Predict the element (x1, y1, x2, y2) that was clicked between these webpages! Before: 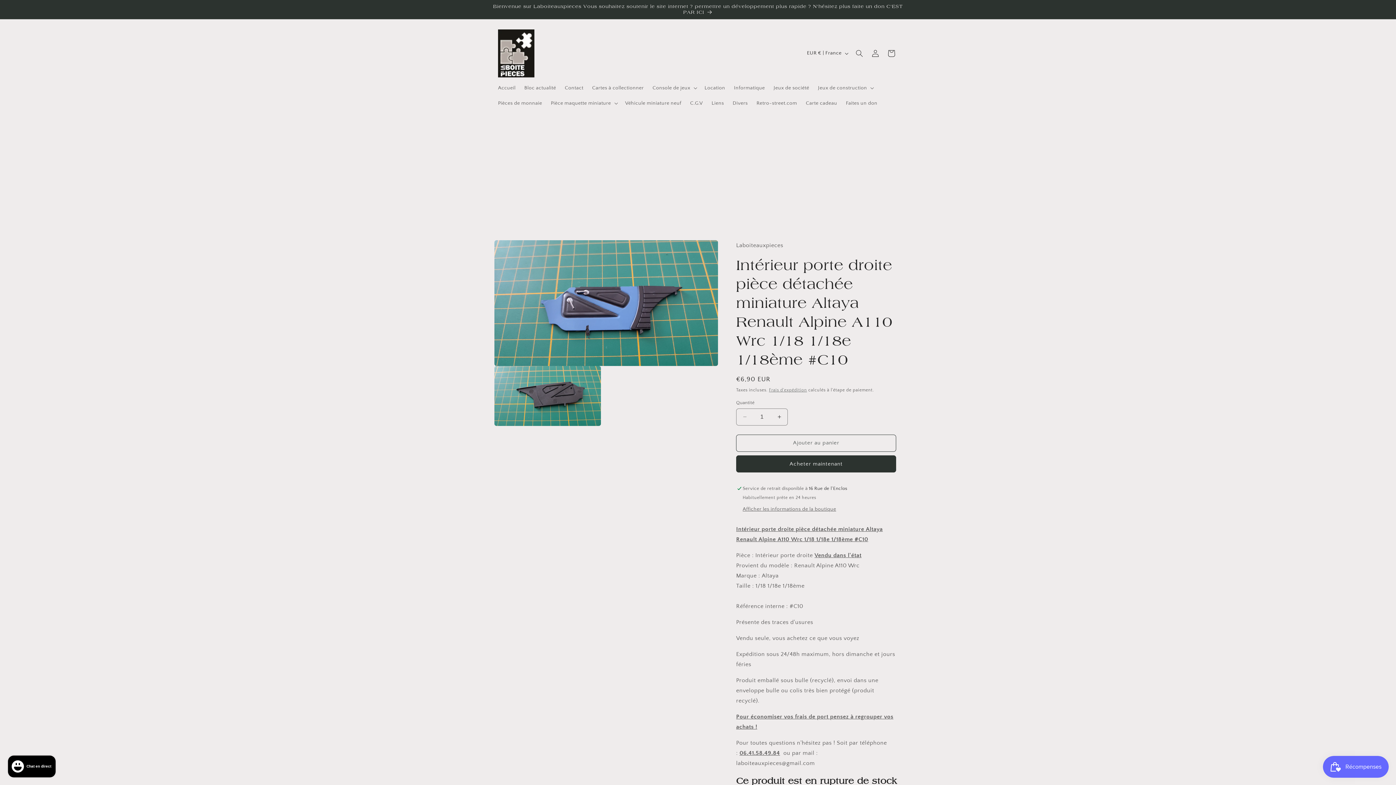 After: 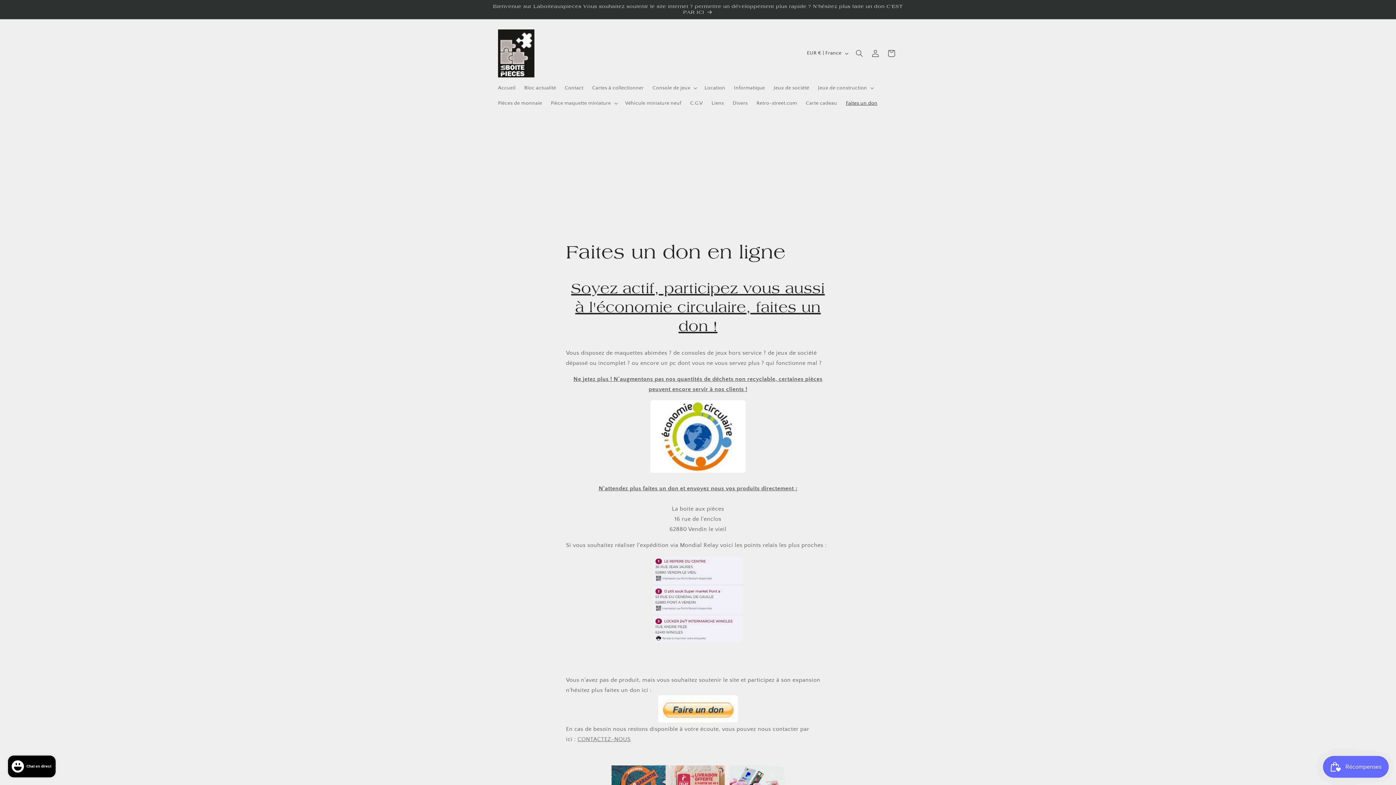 Action: bbox: (841, 95, 882, 110) label: Faites un don